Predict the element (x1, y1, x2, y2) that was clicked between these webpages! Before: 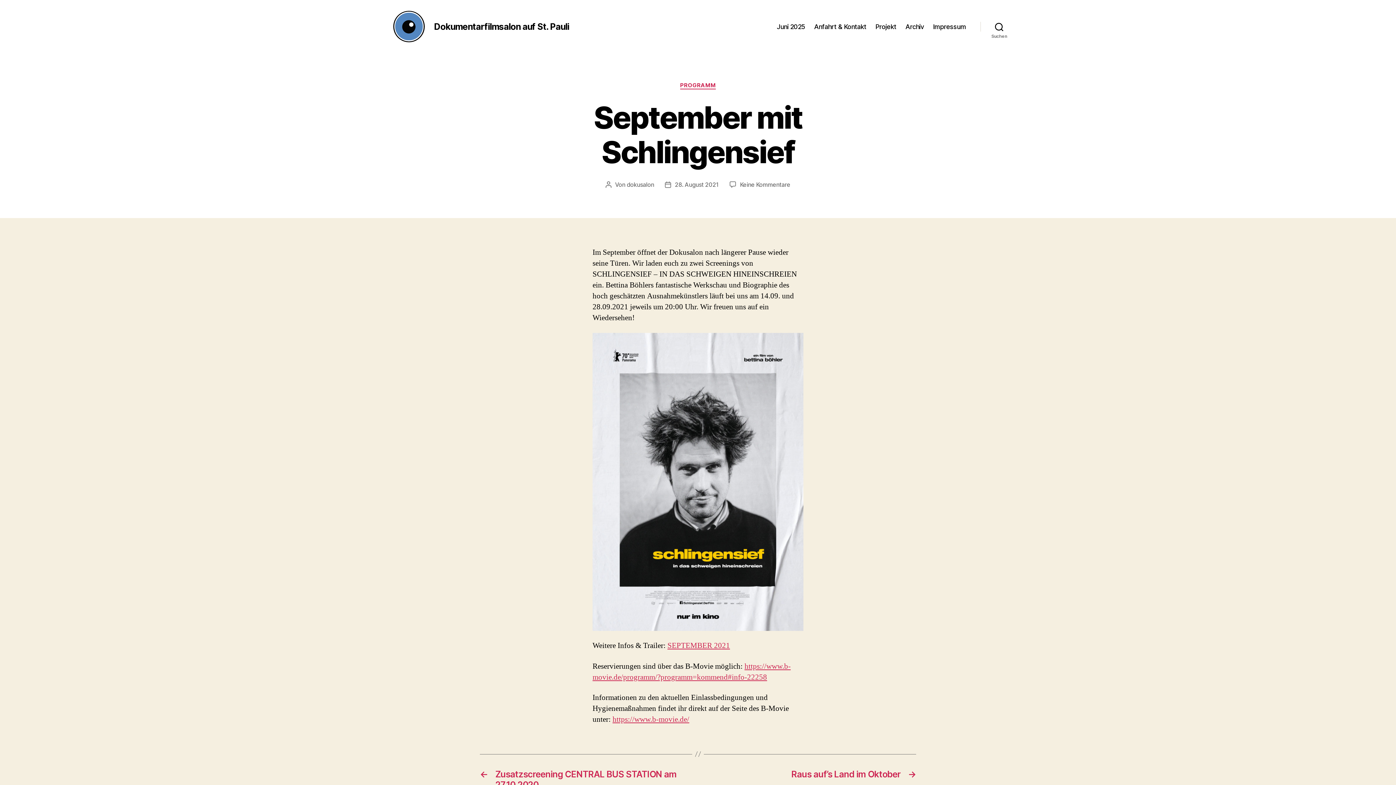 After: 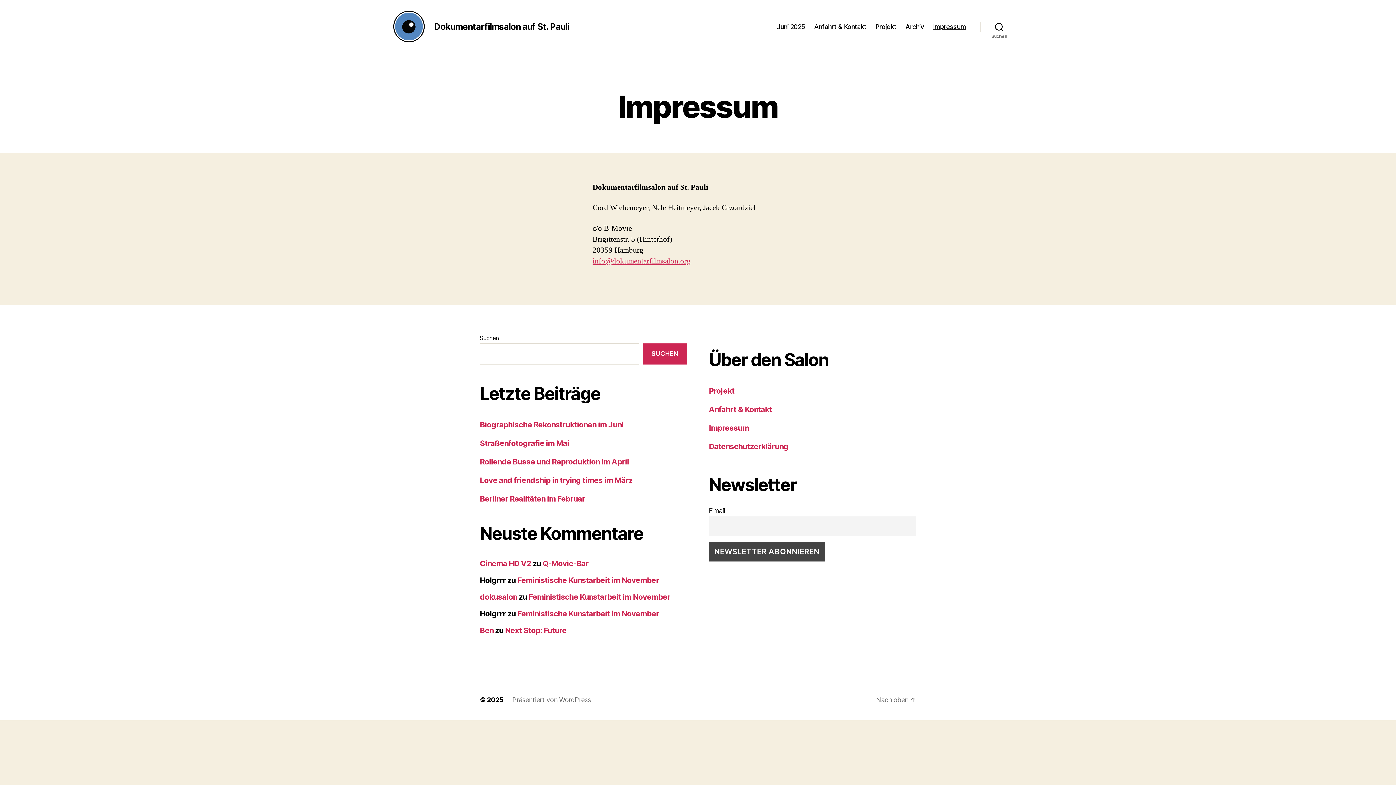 Action: bbox: (933, 22, 966, 30) label: Impressum